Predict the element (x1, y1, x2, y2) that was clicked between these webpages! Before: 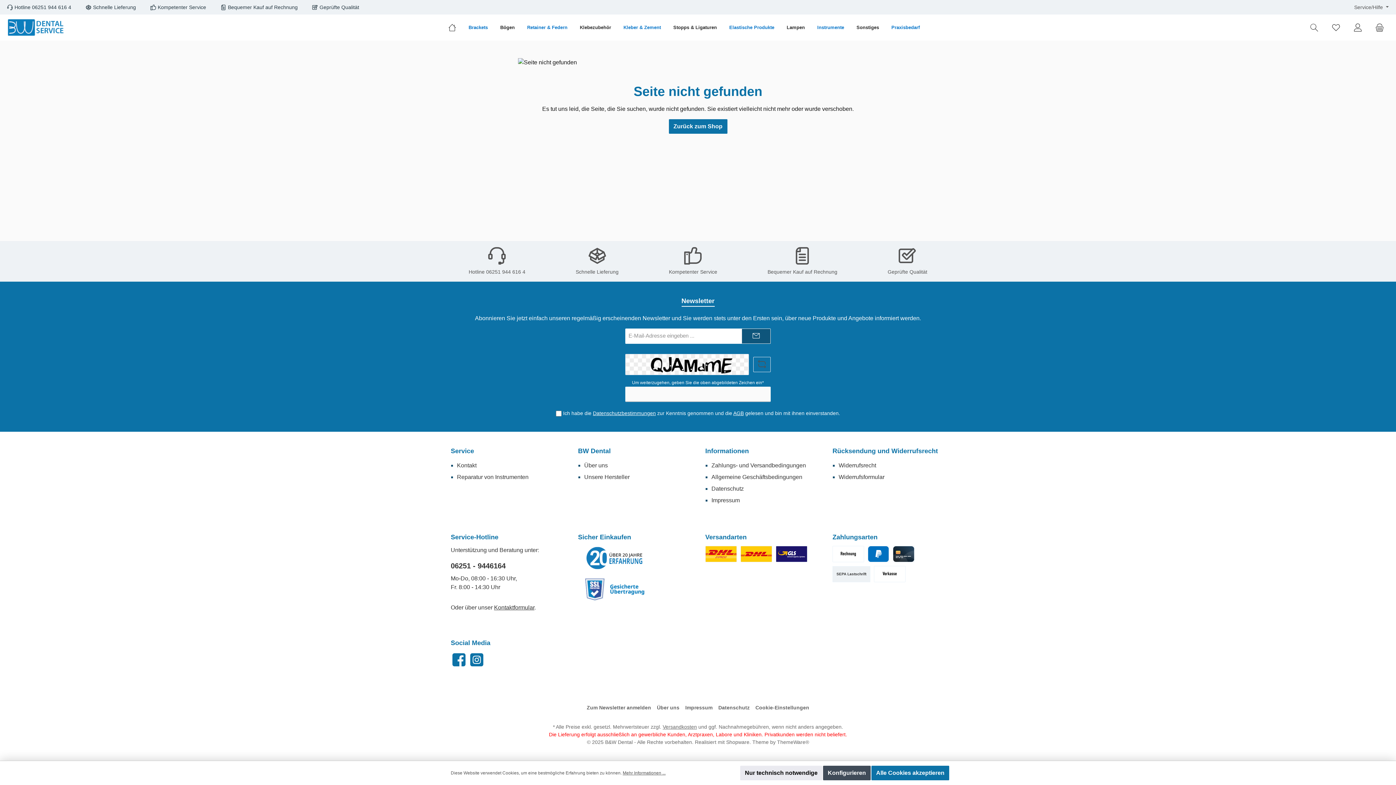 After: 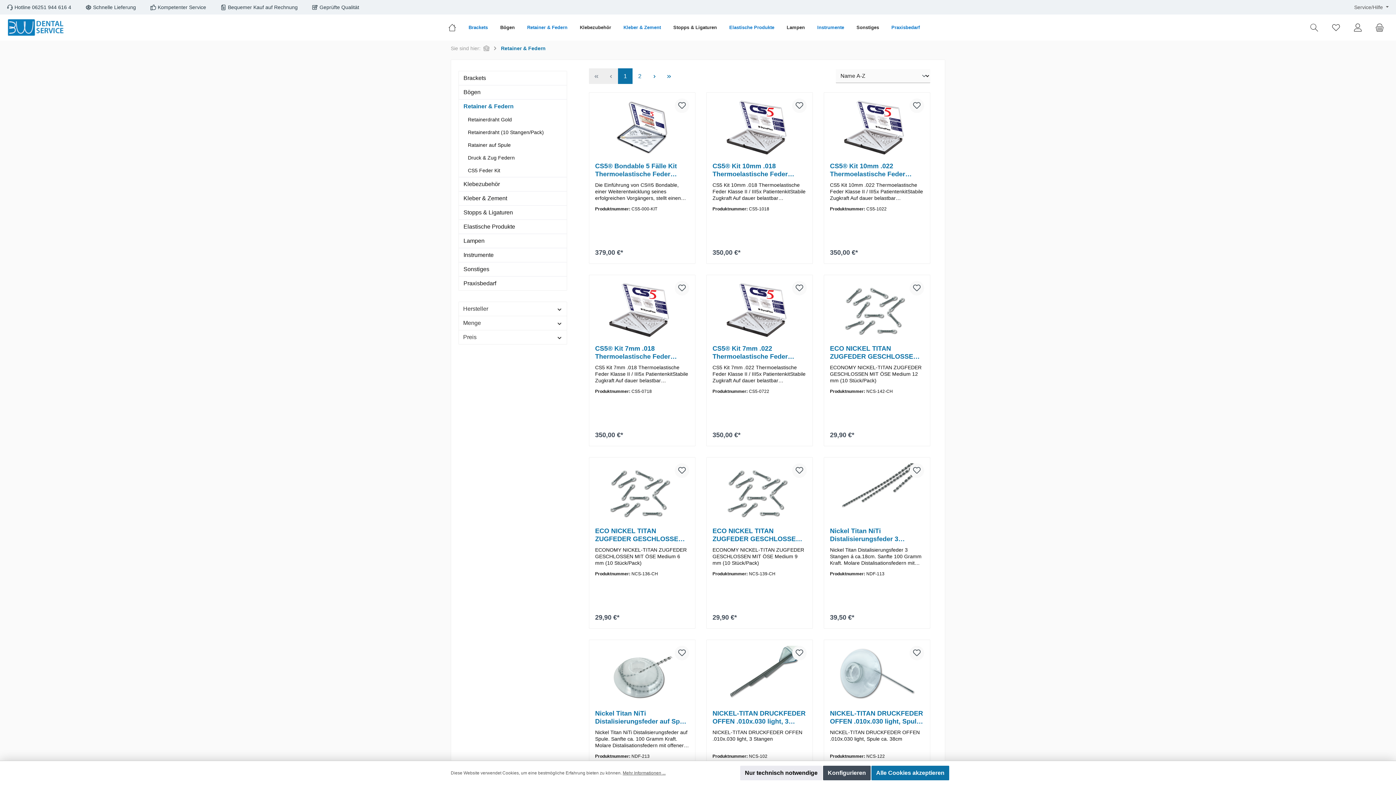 Action: label: Retainer & Federn bbox: (521, 18, 573, 37)